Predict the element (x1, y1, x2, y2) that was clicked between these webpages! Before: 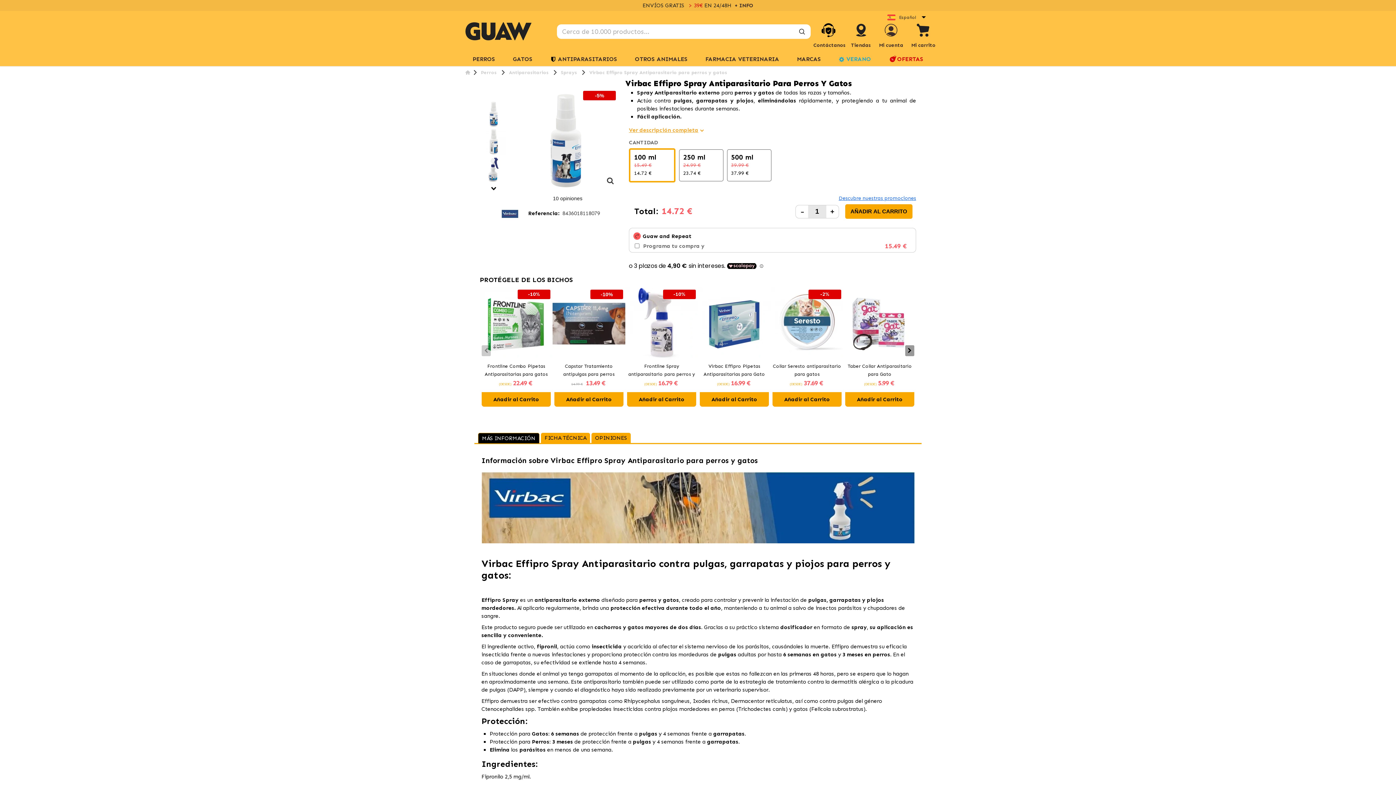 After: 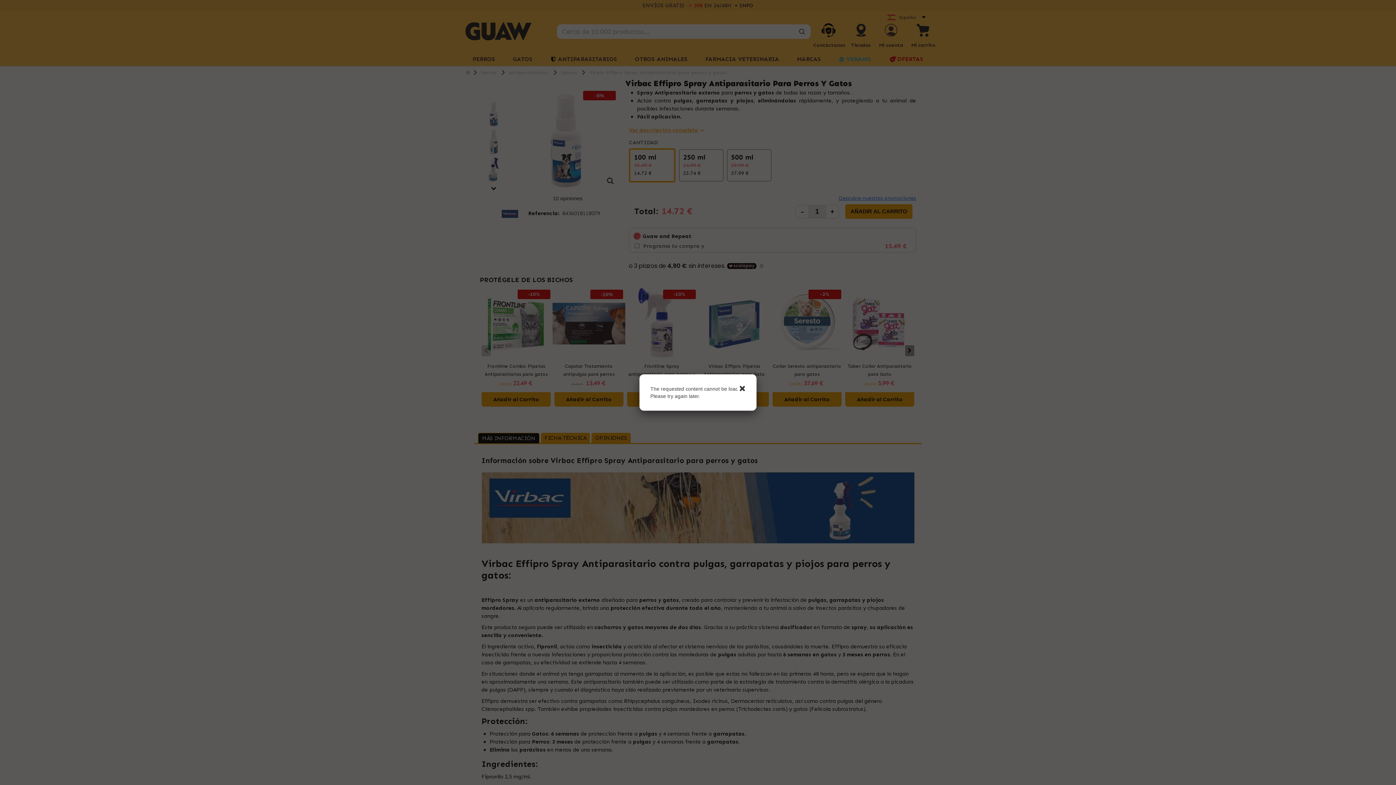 Action: label: Añadir al Carrito bbox: (845, 392, 914, 406)